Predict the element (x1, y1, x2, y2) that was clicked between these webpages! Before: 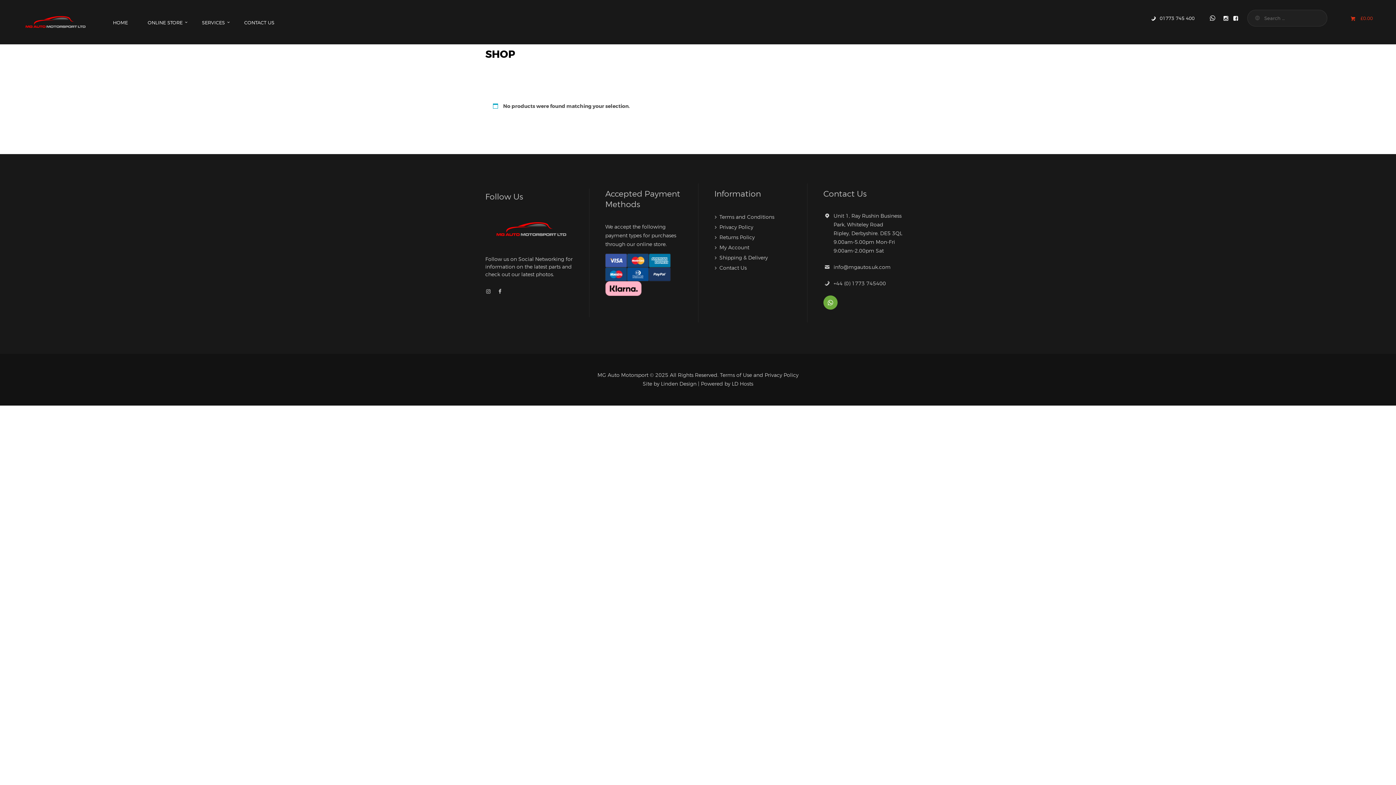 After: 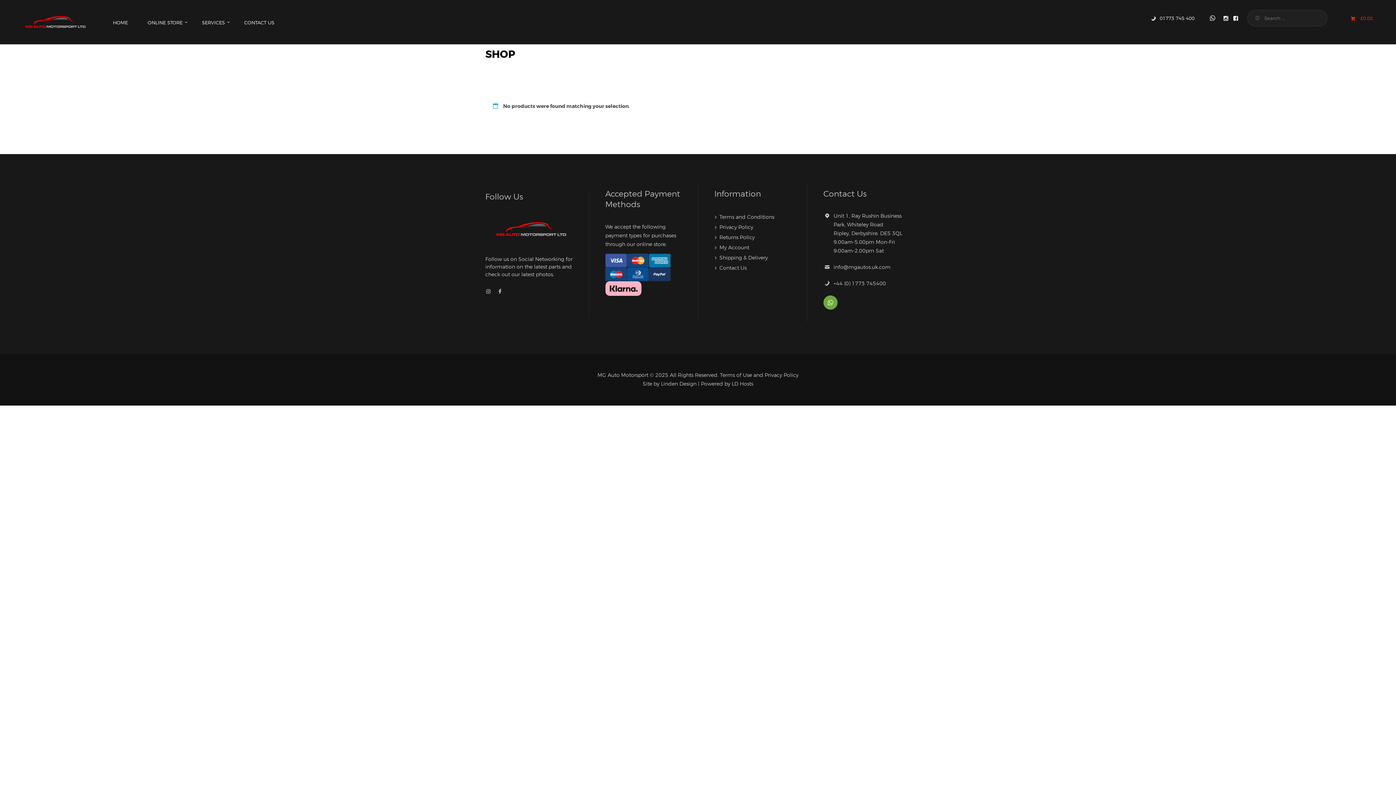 Action: bbox: (1202, 8, 1223, 28)